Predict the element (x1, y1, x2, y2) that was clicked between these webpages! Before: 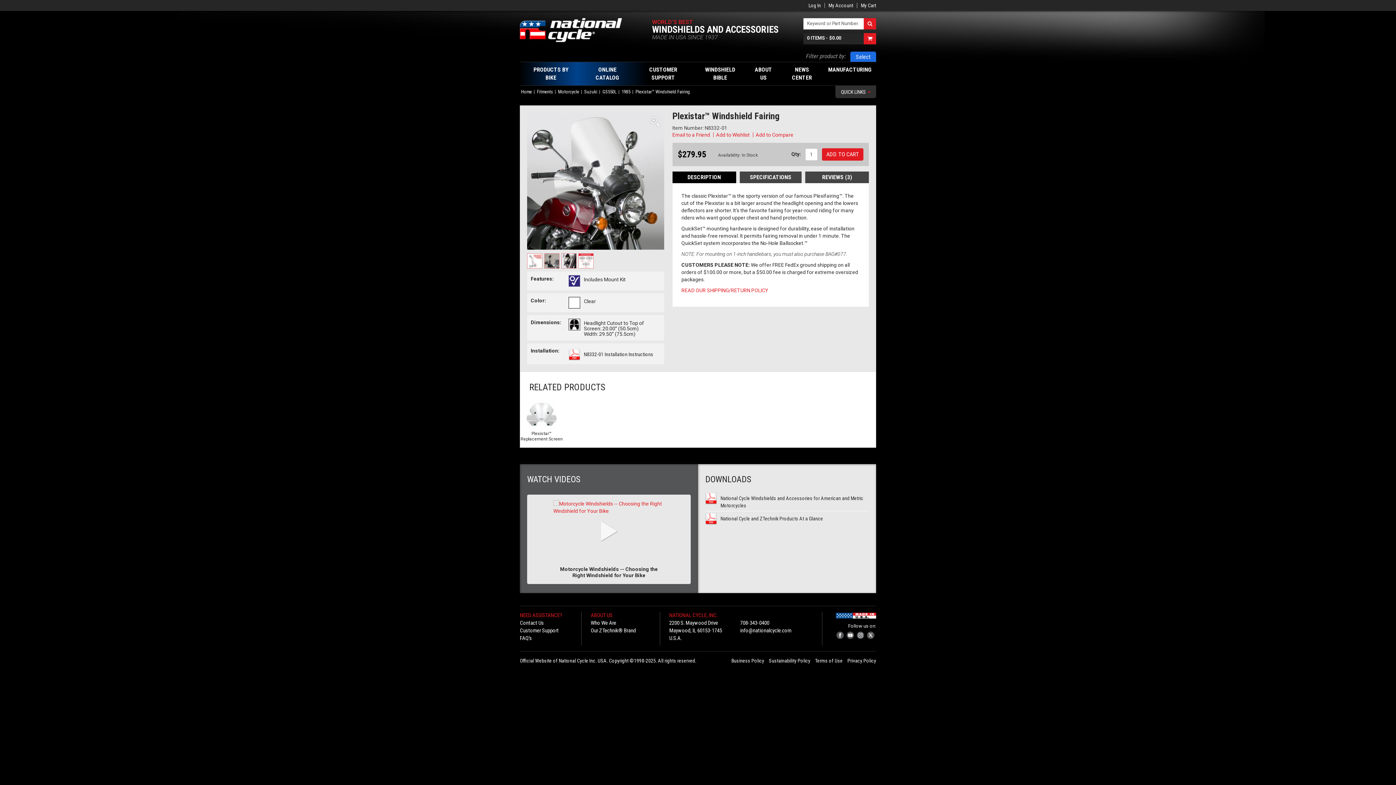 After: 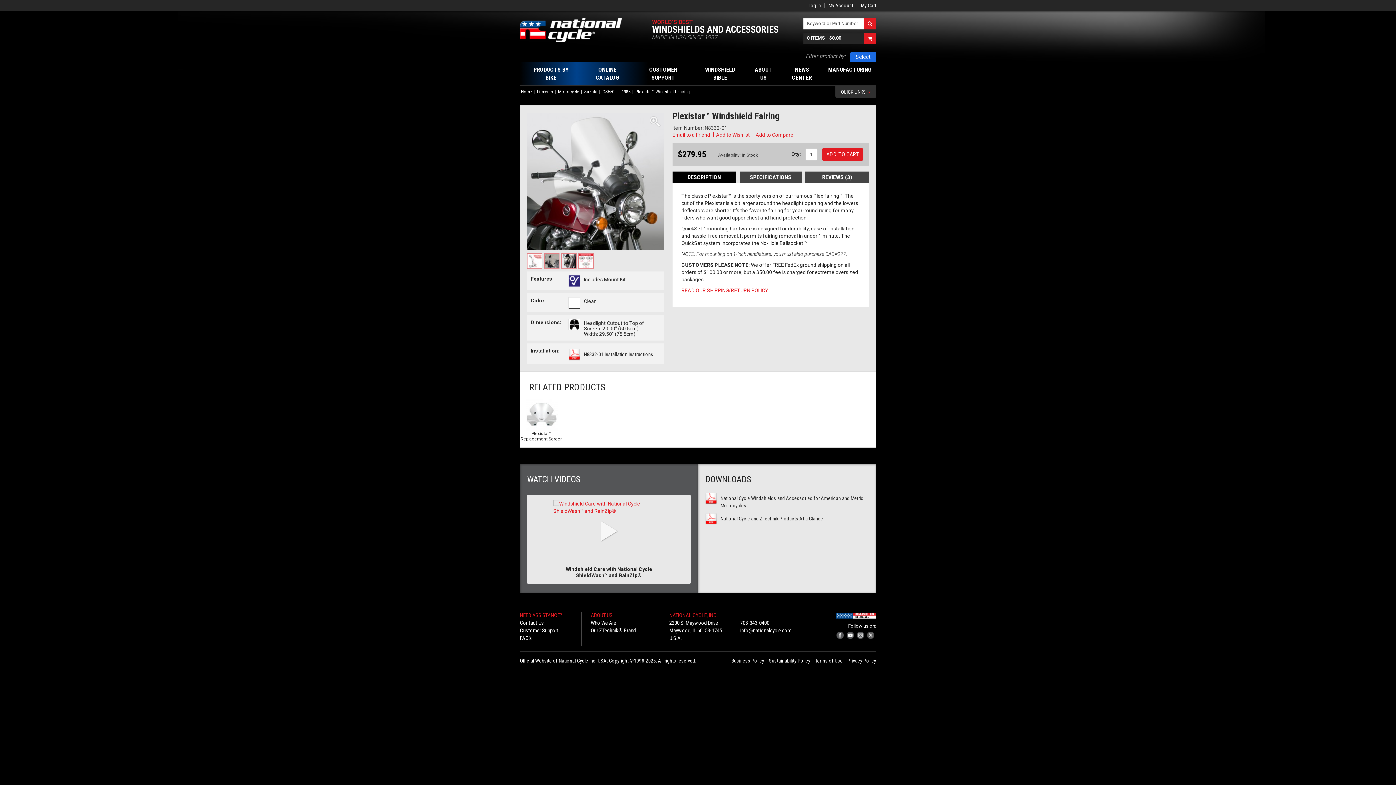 Action: label: Prev bbox: (532, 530, 544, 542)